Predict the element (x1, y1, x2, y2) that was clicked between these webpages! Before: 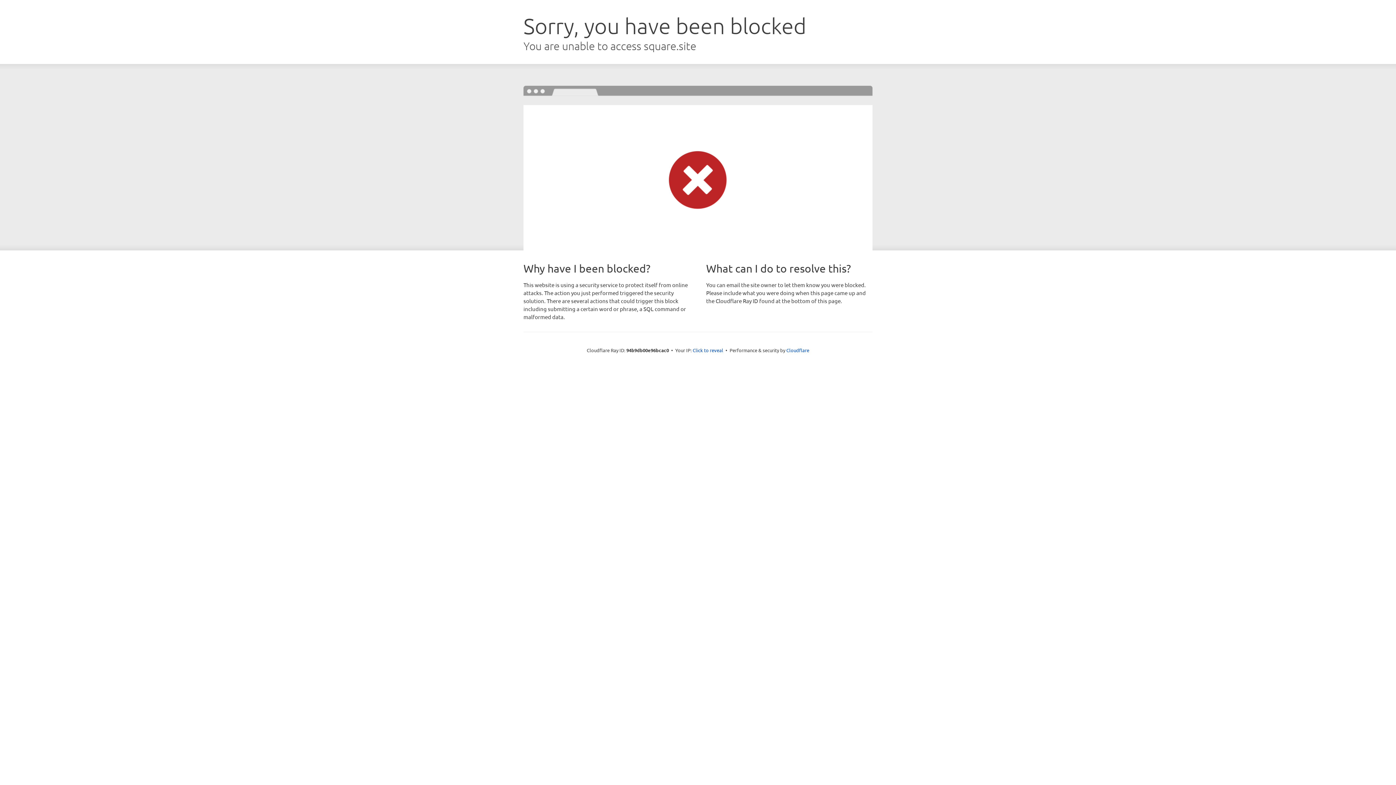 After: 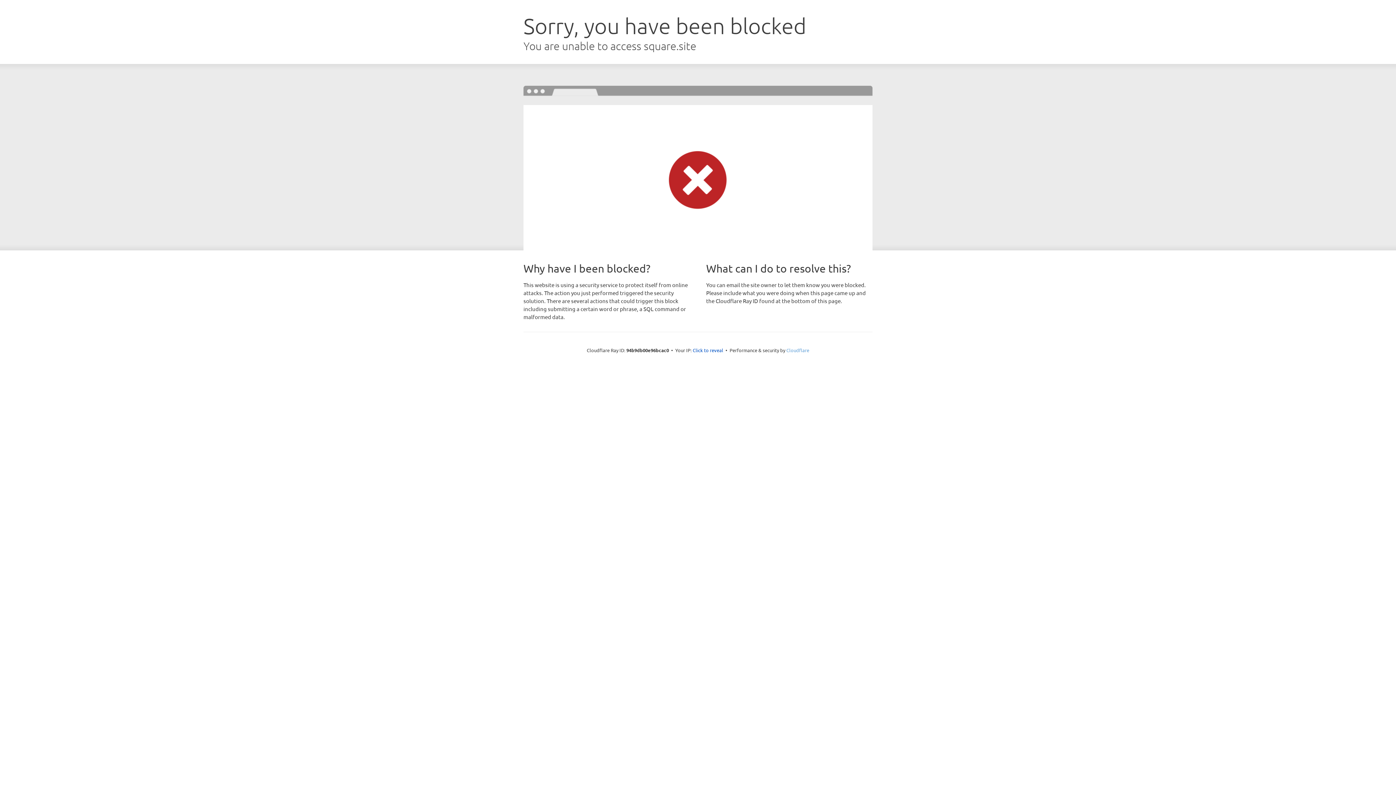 Action: label: Cloudflare bbox: (786, 347, 809, 353)